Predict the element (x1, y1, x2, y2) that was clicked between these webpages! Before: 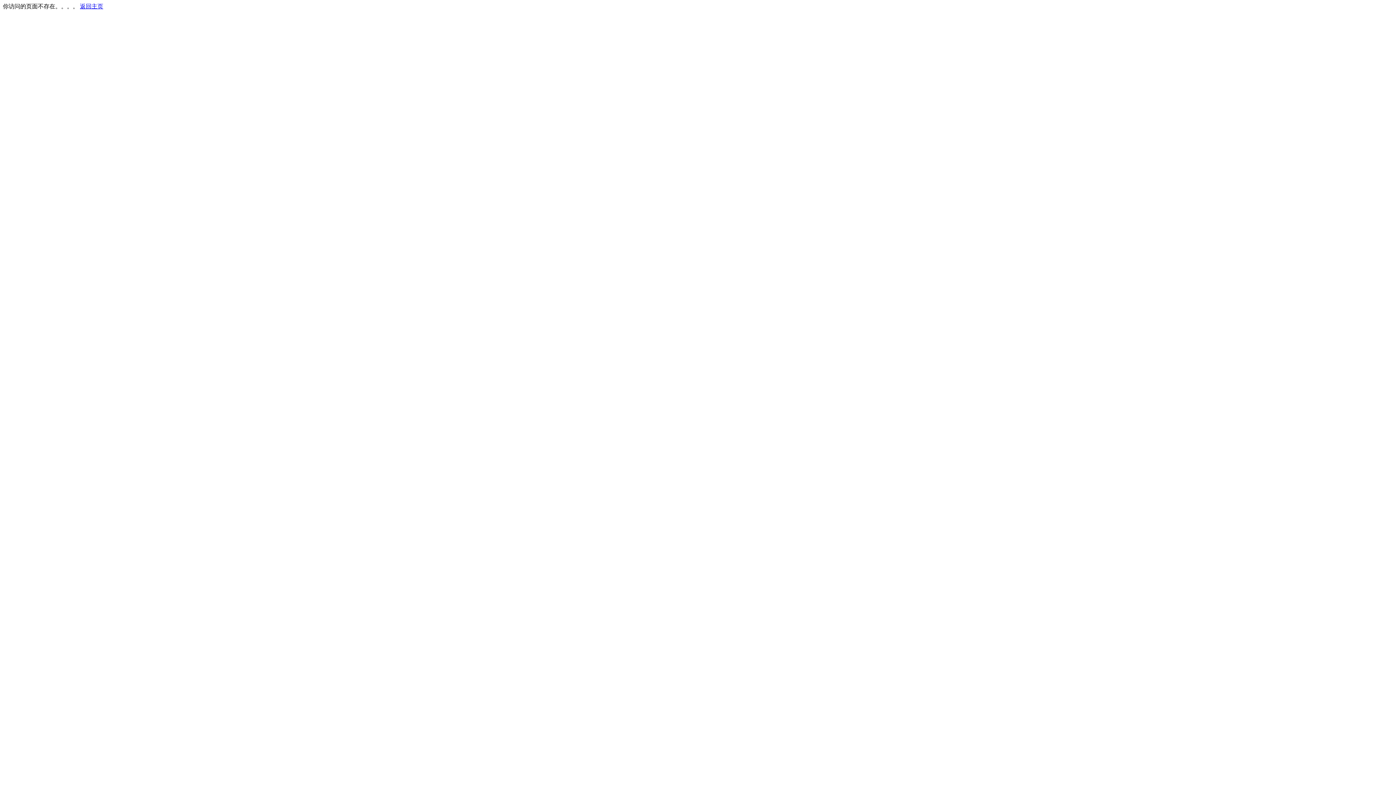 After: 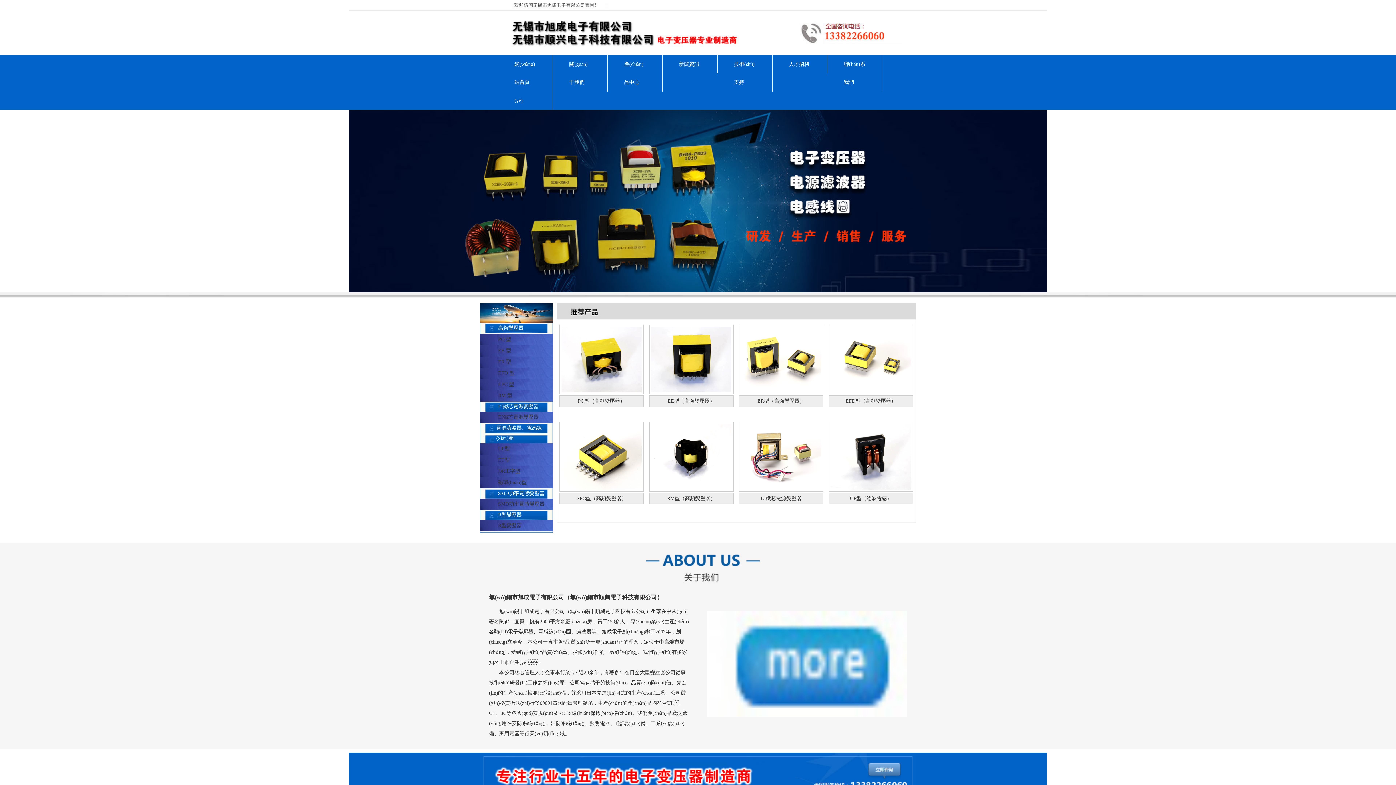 Action: label: 返回主页 bbox: (80, 3, 103, 9)